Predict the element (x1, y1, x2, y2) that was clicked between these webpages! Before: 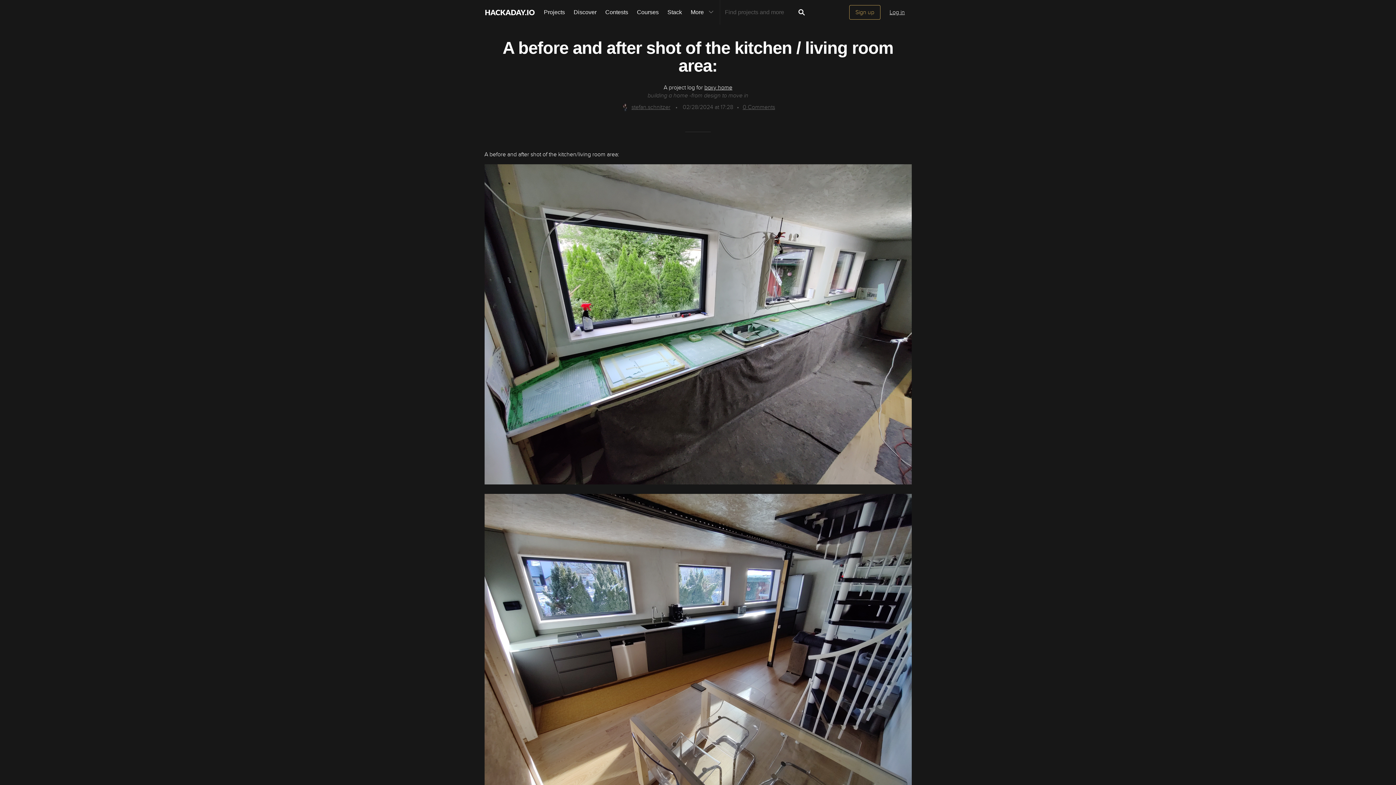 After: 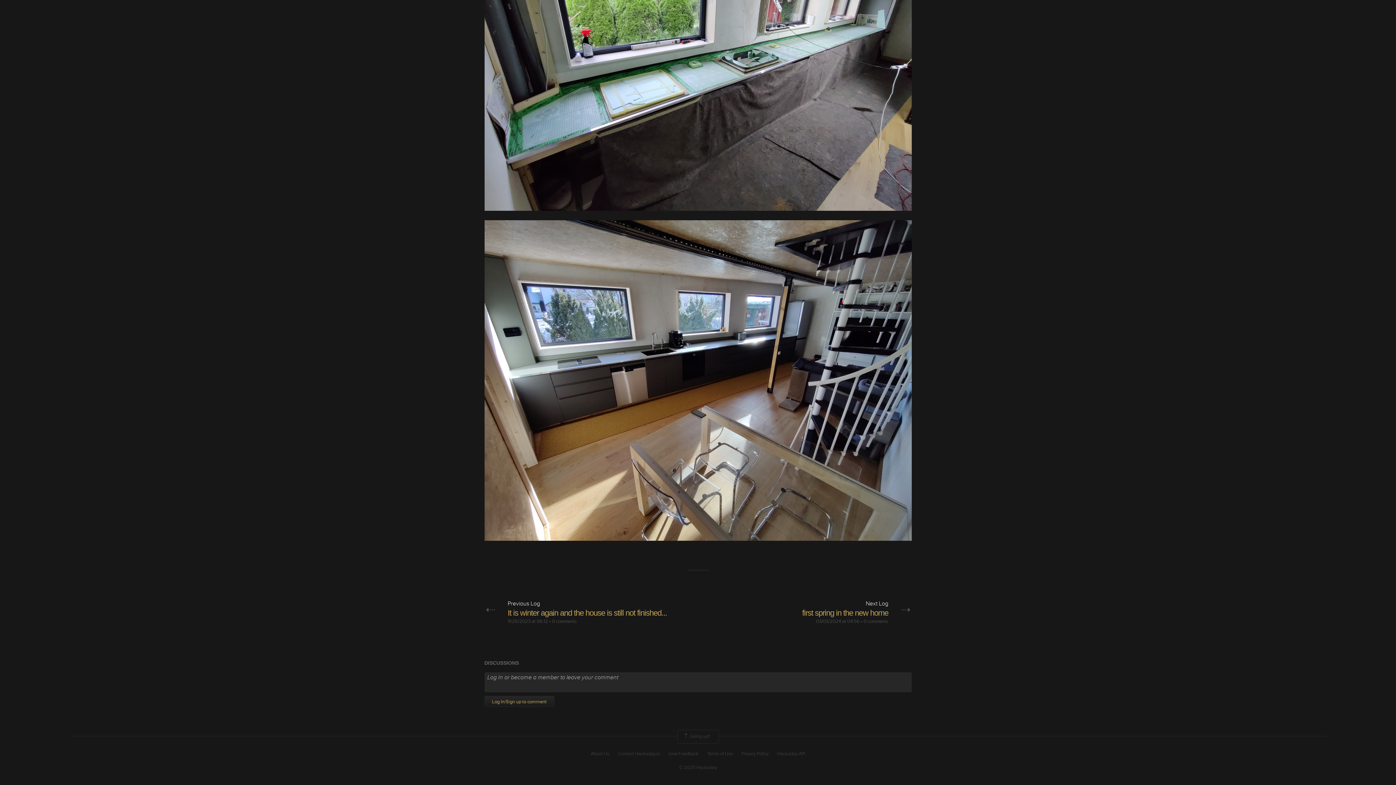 Action: label: 0 Comments bbox: (742, 103, 775, 110)